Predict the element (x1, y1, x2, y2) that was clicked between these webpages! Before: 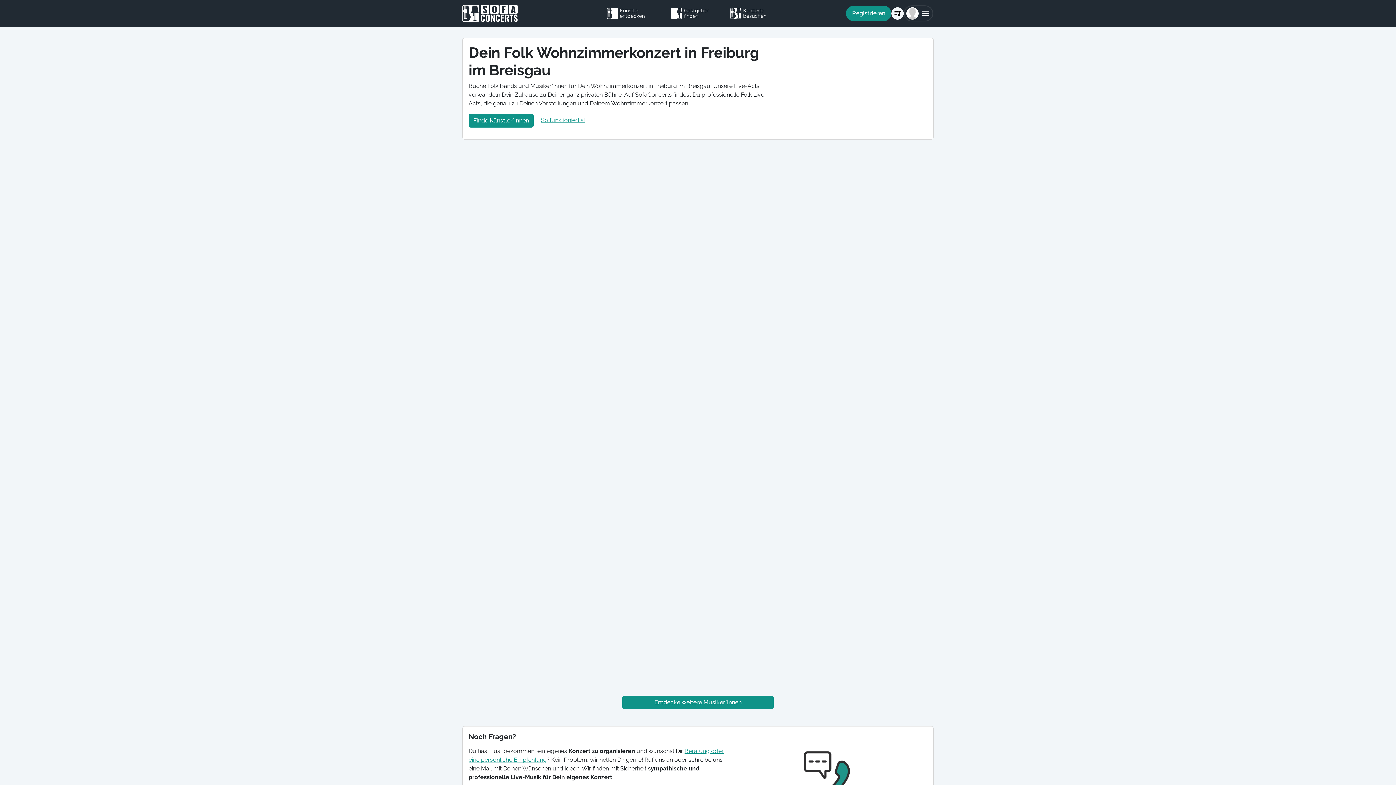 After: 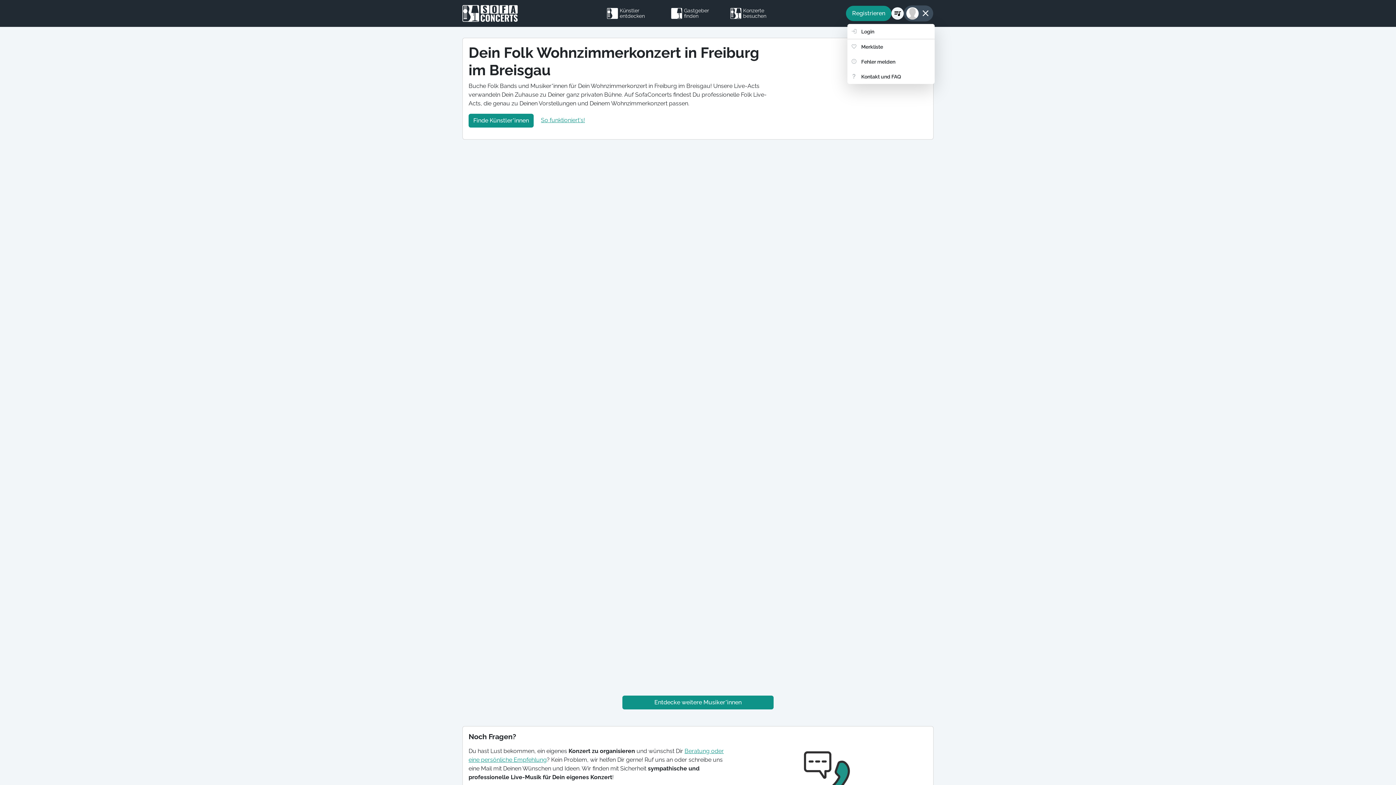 Action: bbox: (903, 5, 933, 21)